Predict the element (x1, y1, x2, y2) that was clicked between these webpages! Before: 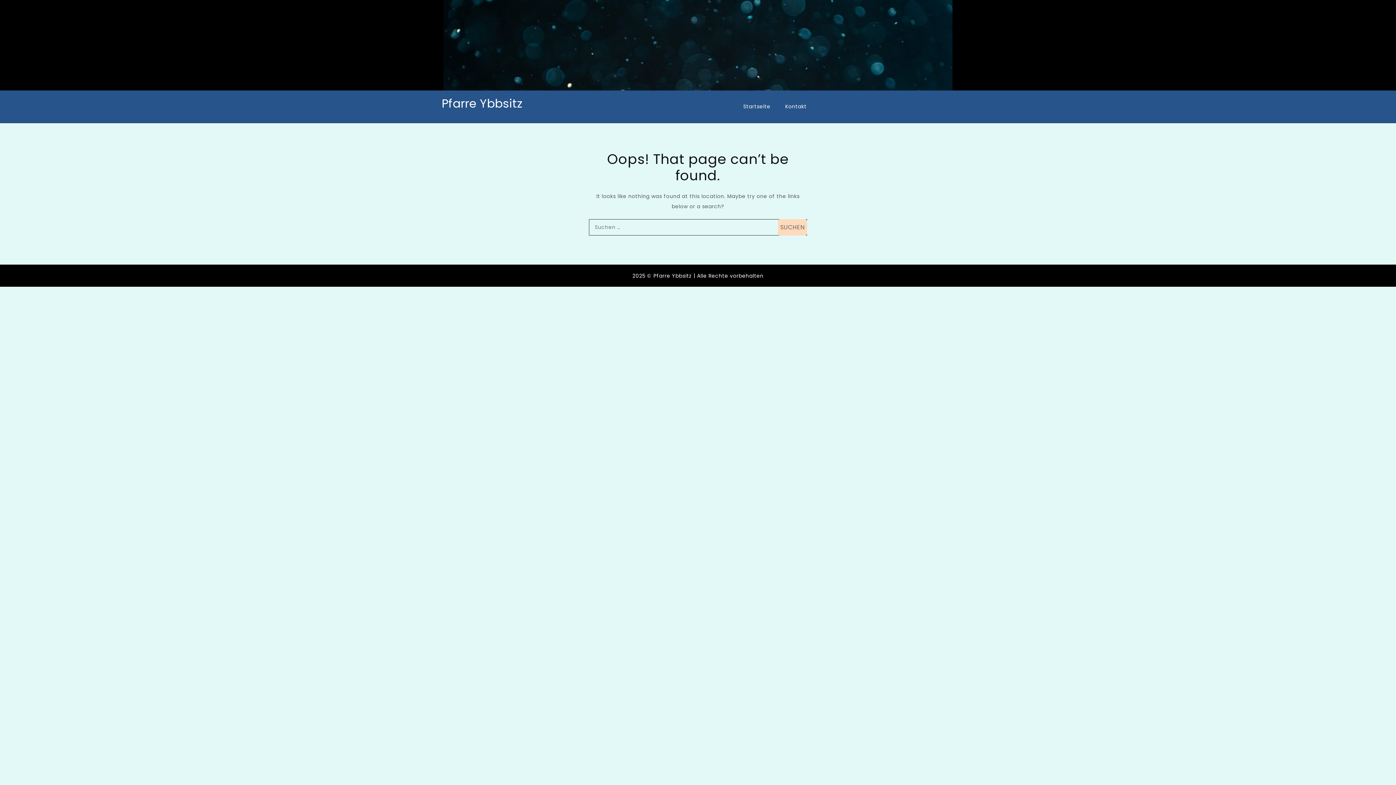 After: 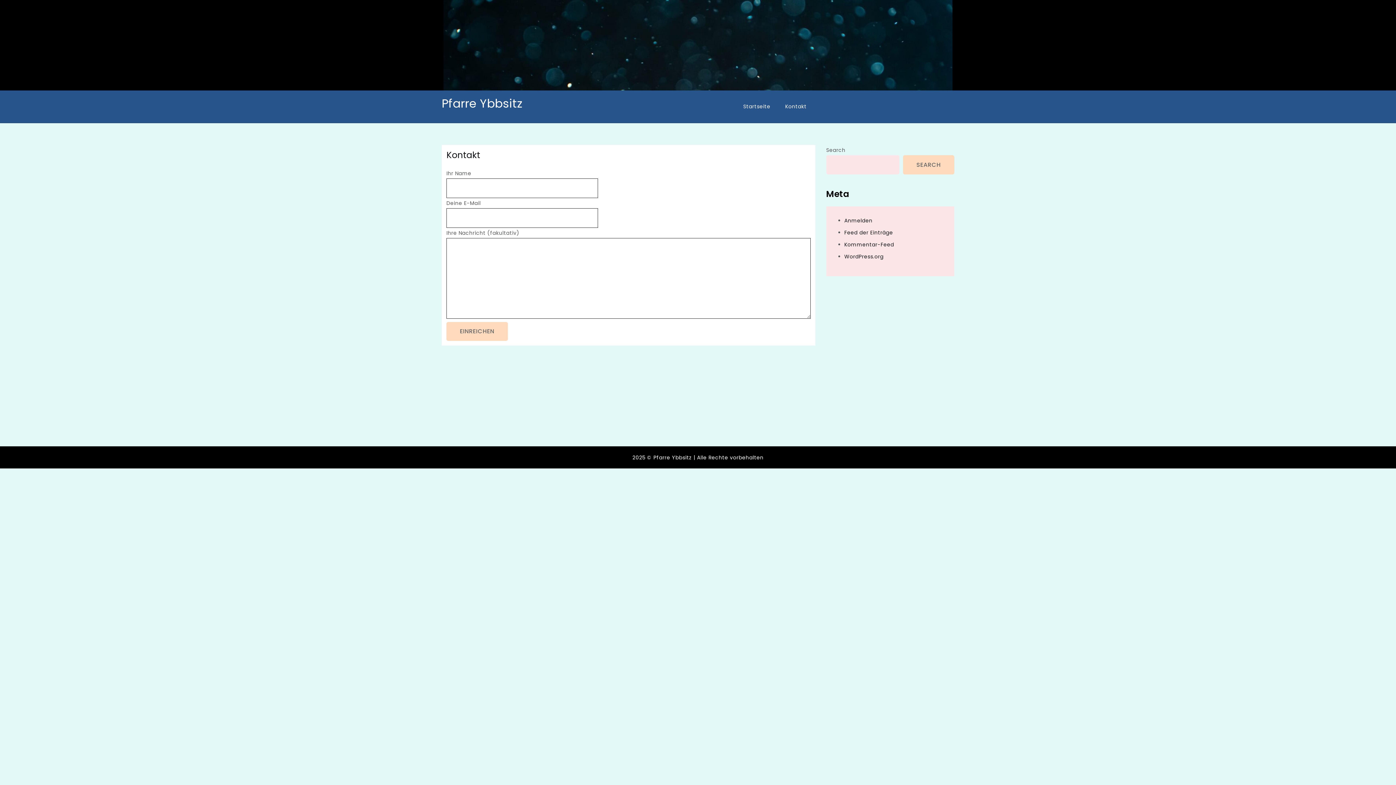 Action: bbox: (778, 96, 813, 117) label: Kontakt